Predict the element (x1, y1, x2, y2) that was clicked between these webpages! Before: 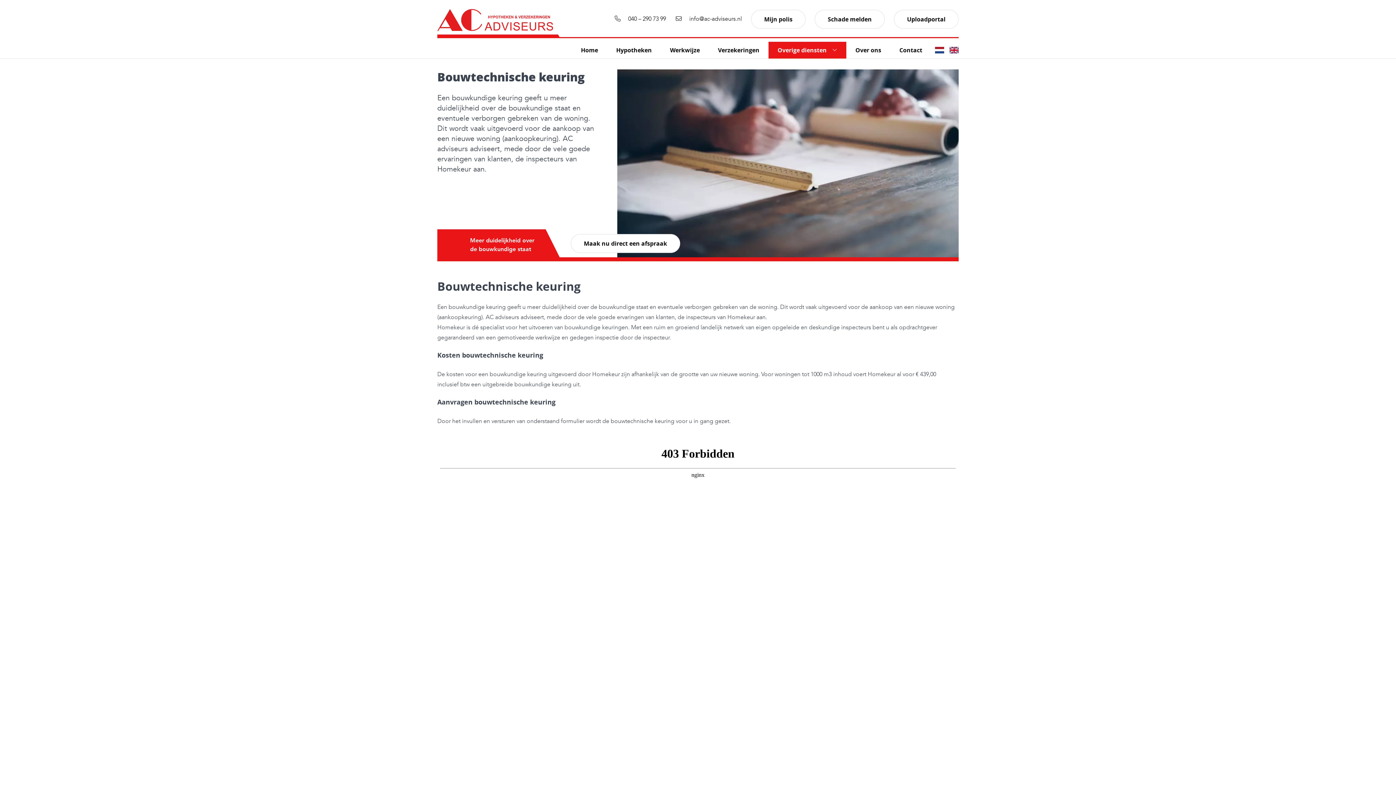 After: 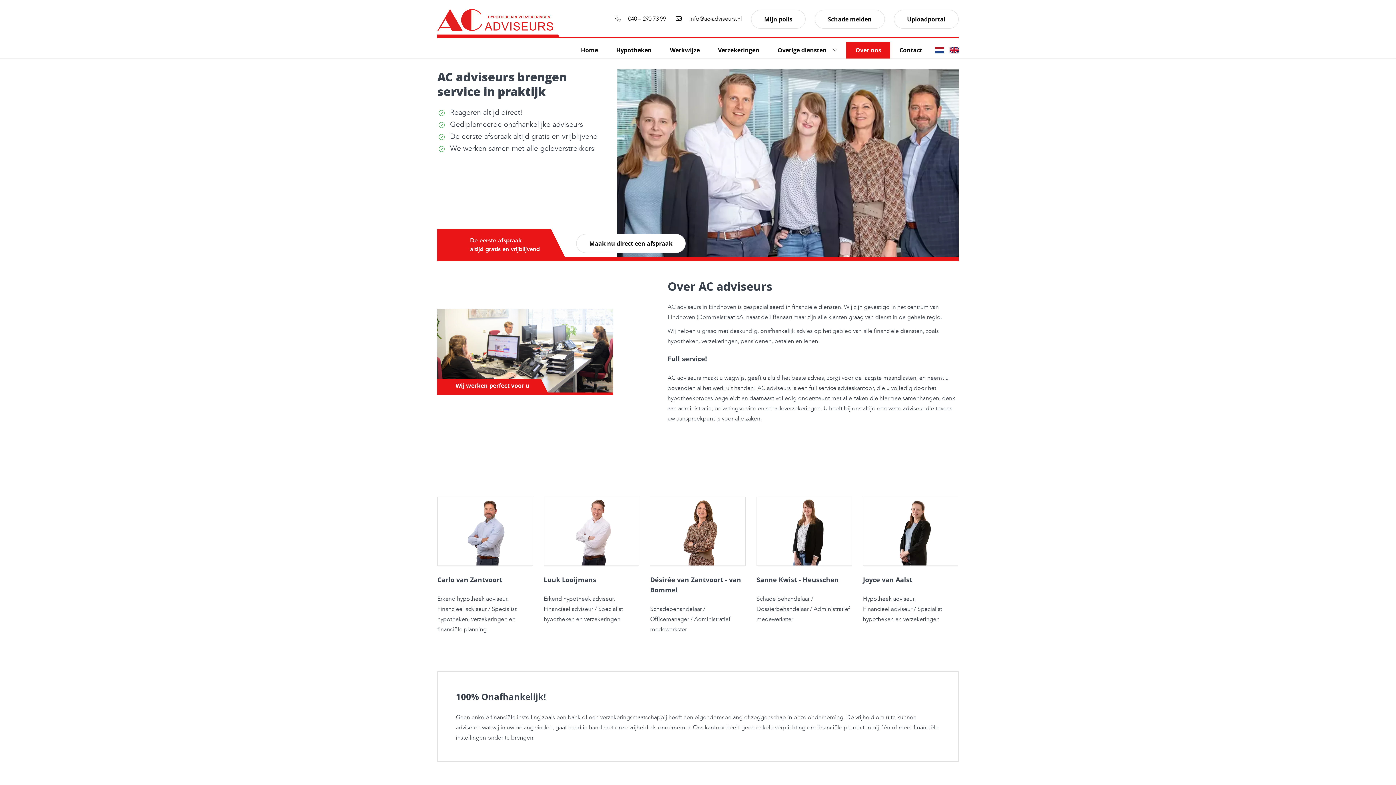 Action: label: Over ons bbox: (846, 41, 890, 58)